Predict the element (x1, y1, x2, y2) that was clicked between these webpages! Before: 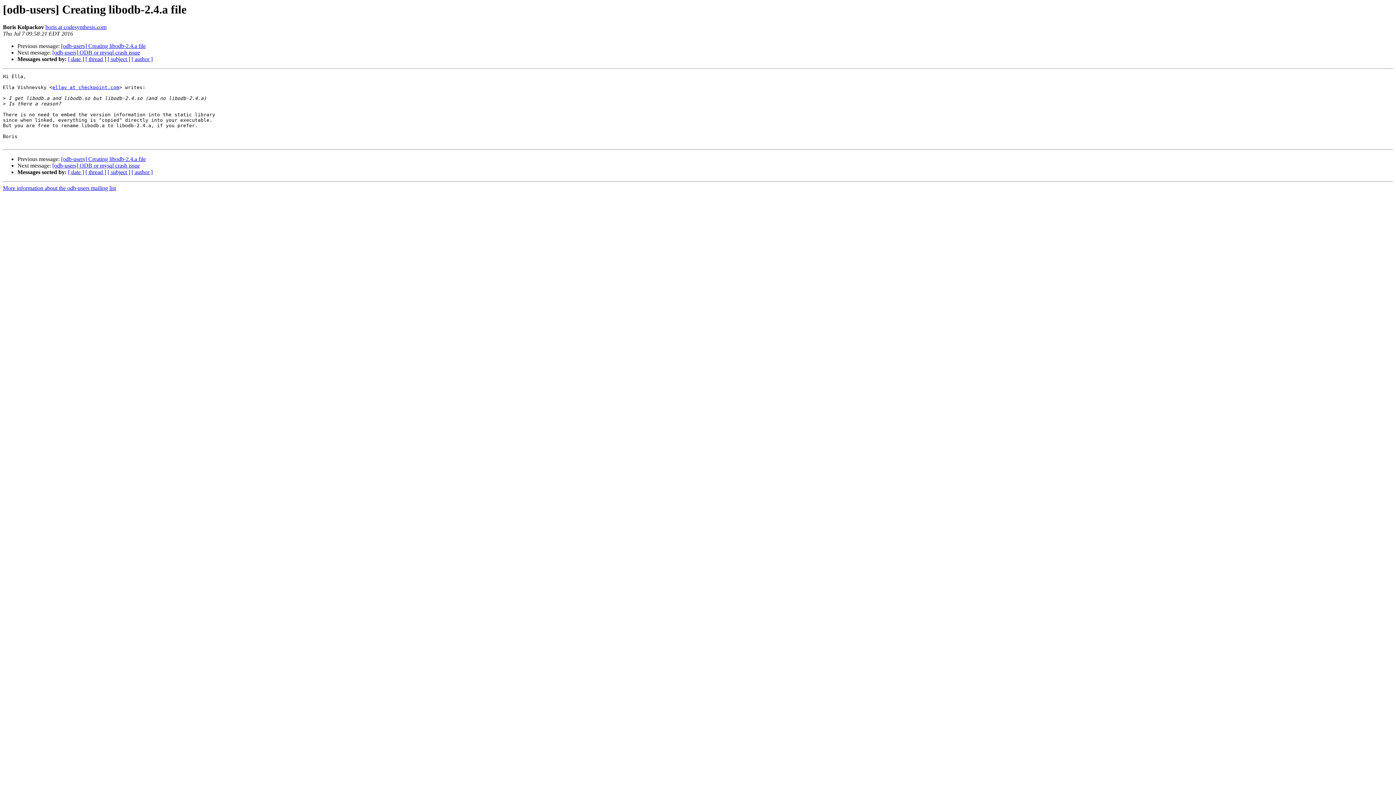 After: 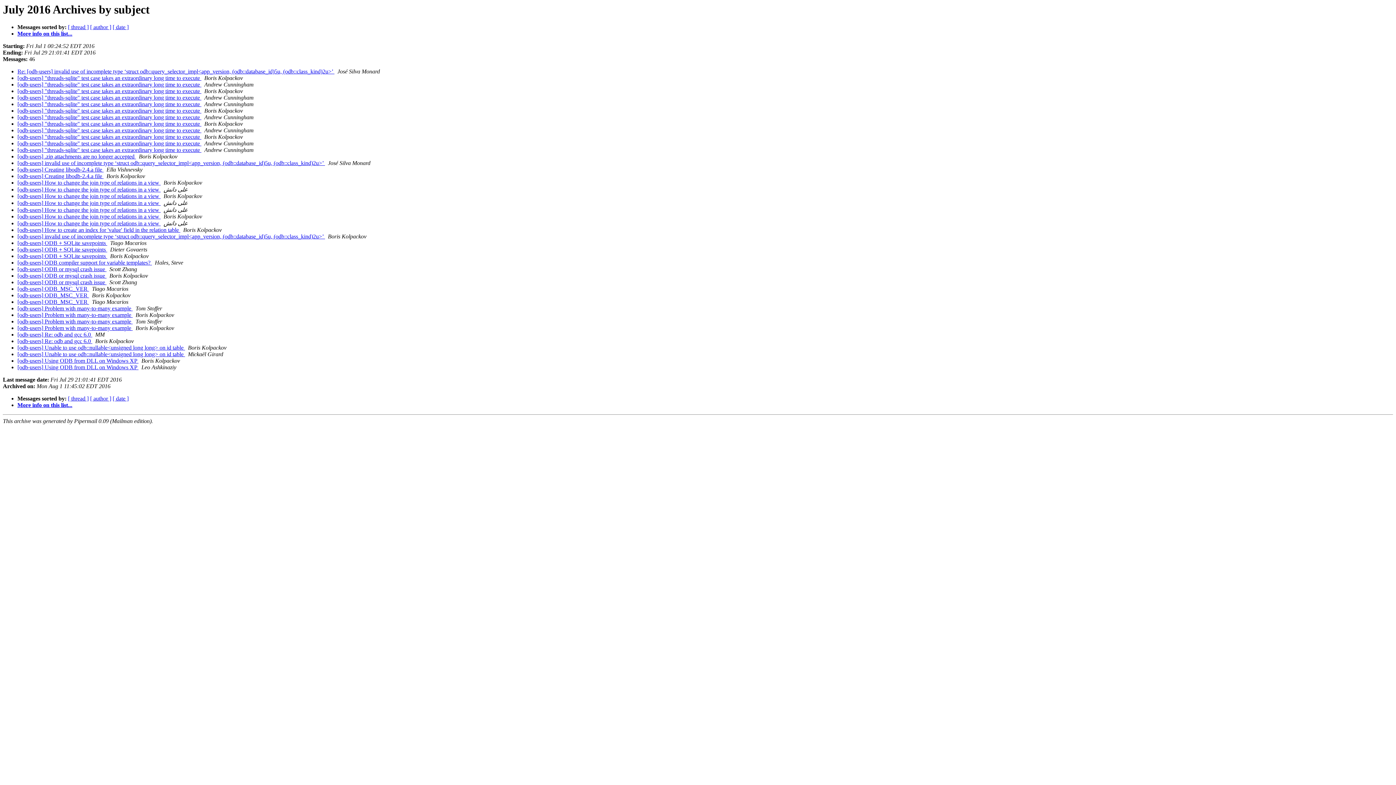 Action: bbox: (107, 169, 130, 175) label: [ subject ]